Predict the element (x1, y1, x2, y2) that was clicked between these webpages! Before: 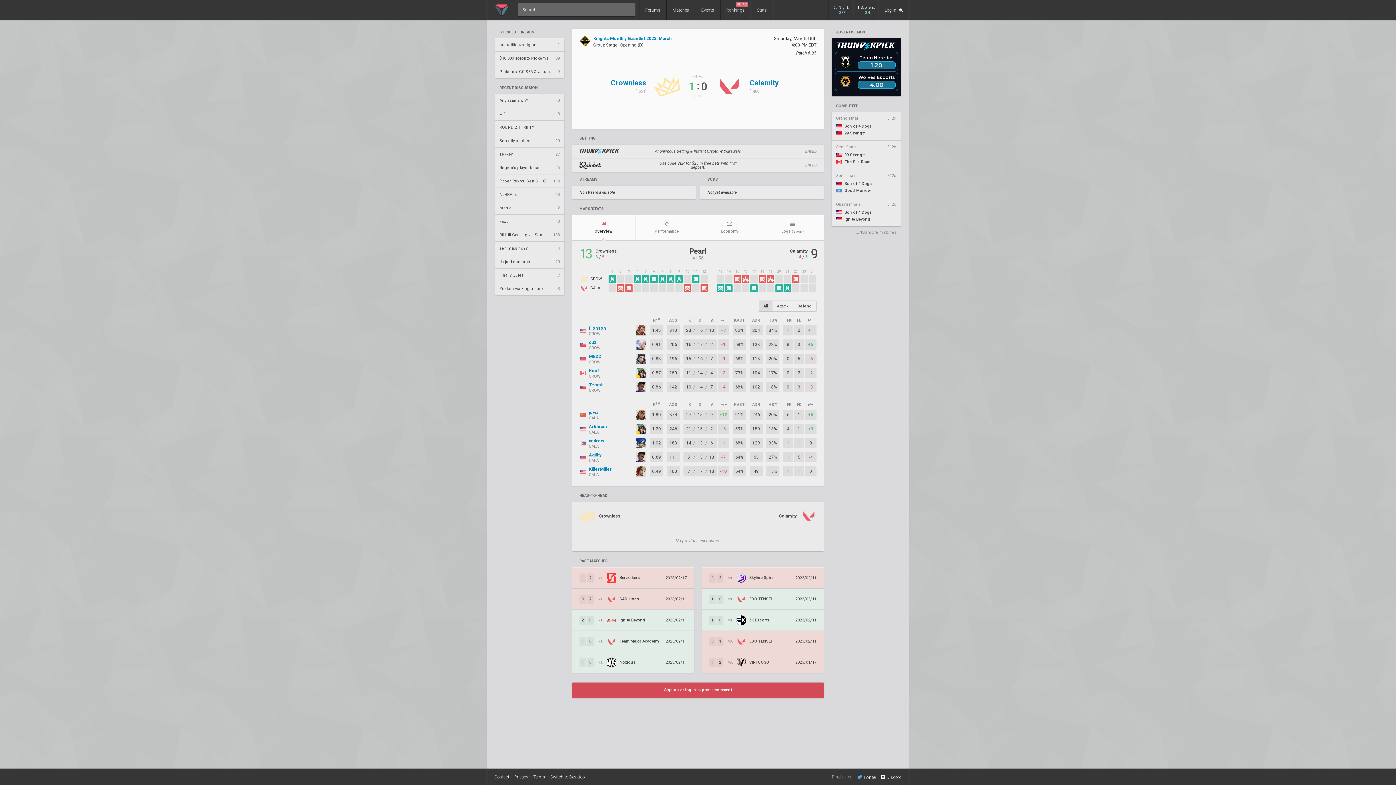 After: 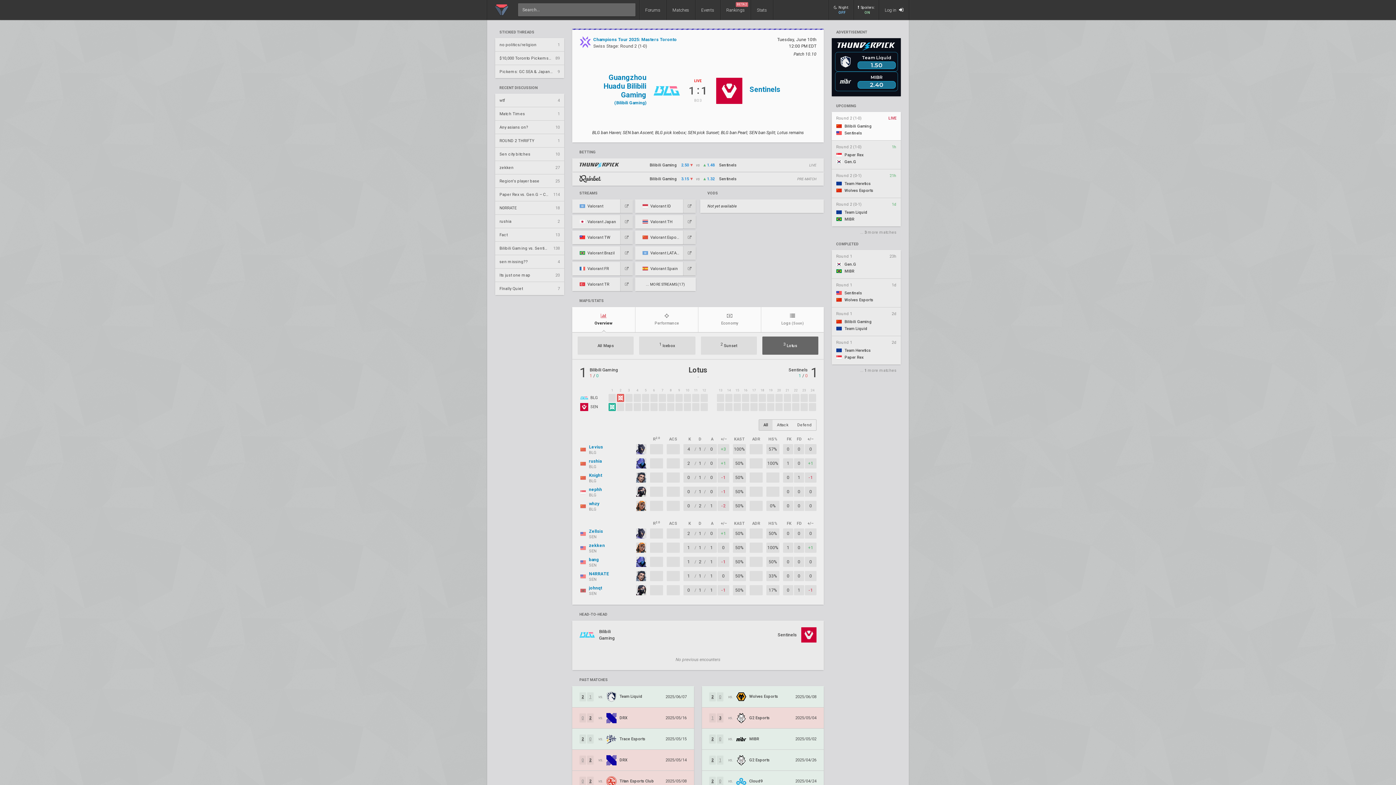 Action: label: Bilibili Gaming vs. Sentinels – Champions Tour 2025: Masters Toronto R2 (1-0)
138 bbox: (495, 228, 564, 241)